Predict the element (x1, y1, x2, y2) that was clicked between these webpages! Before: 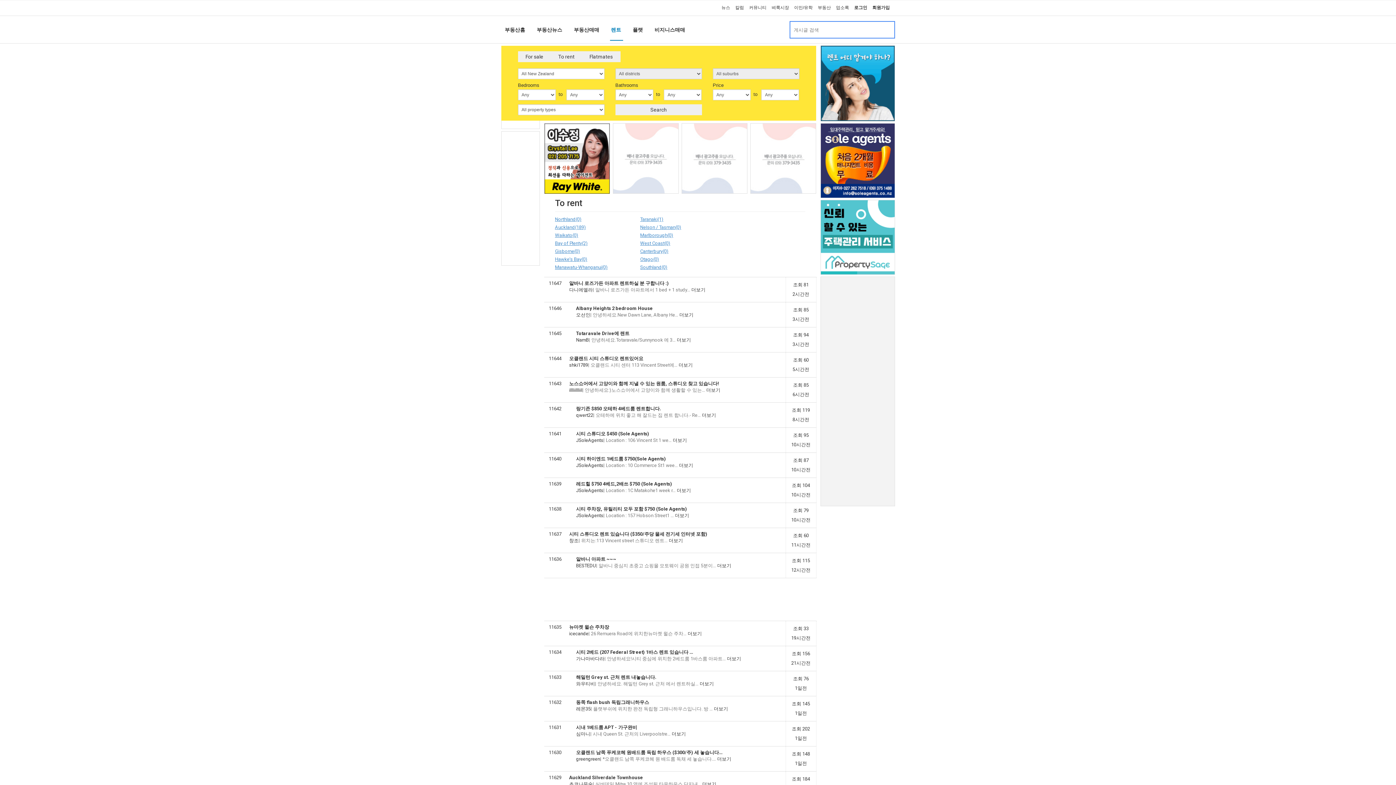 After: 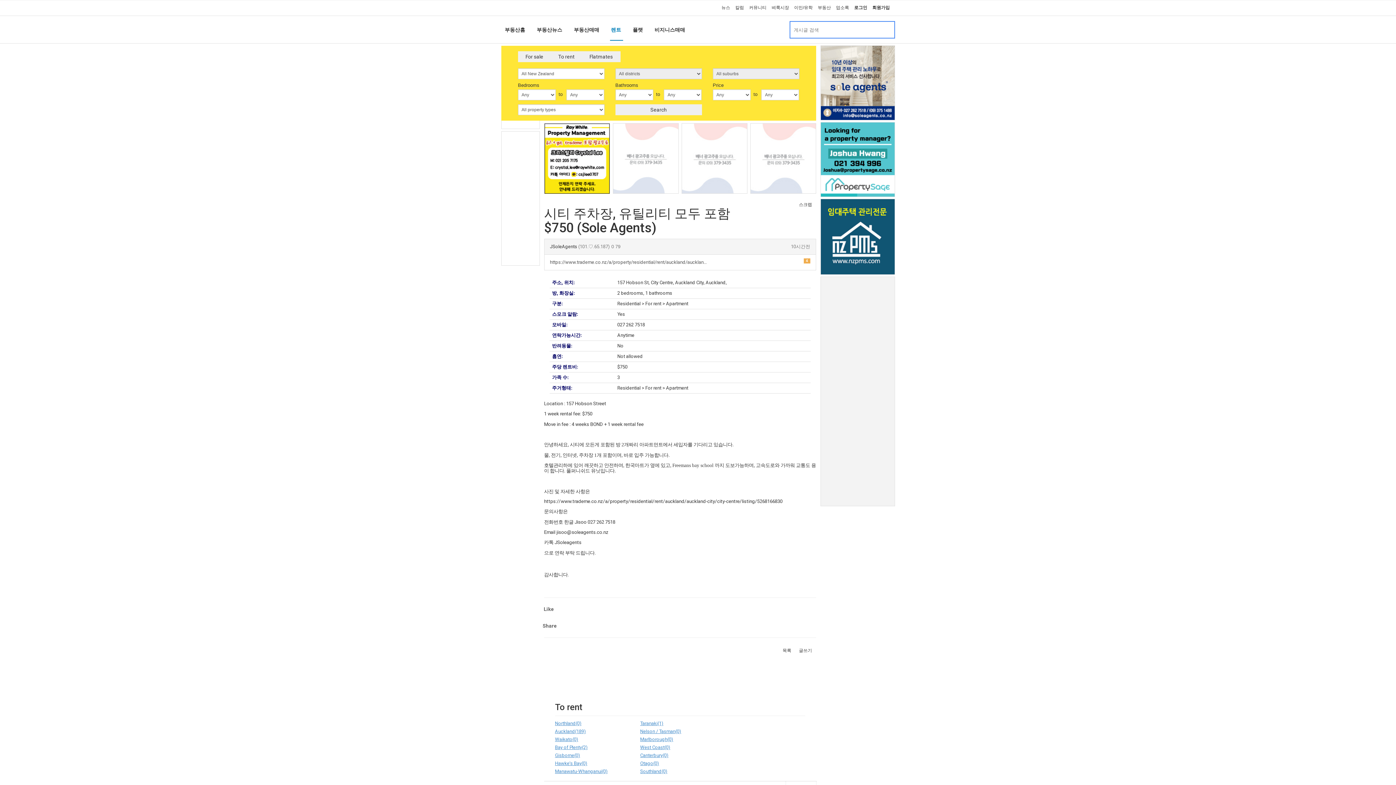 Action: bbox: (675, 512, 689, 519) label: 더보기